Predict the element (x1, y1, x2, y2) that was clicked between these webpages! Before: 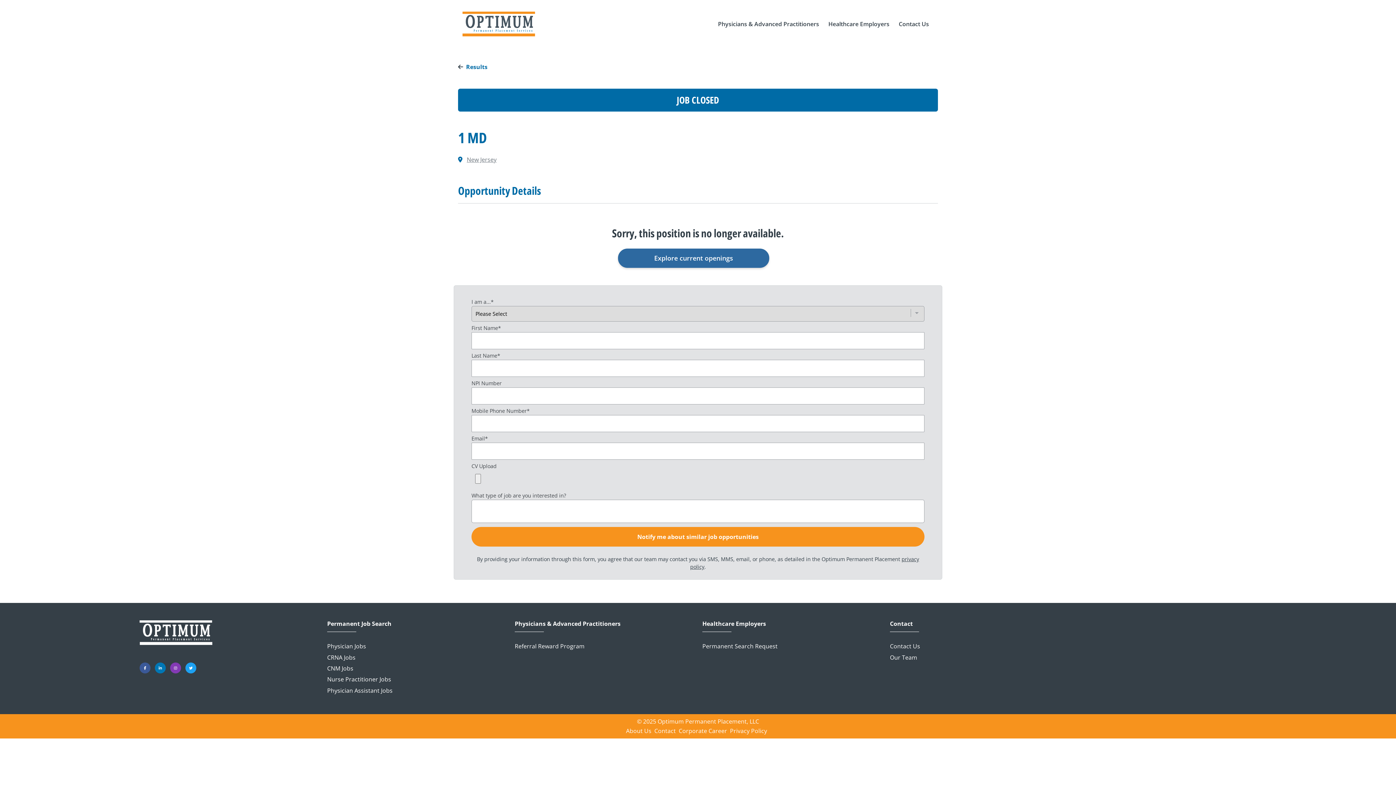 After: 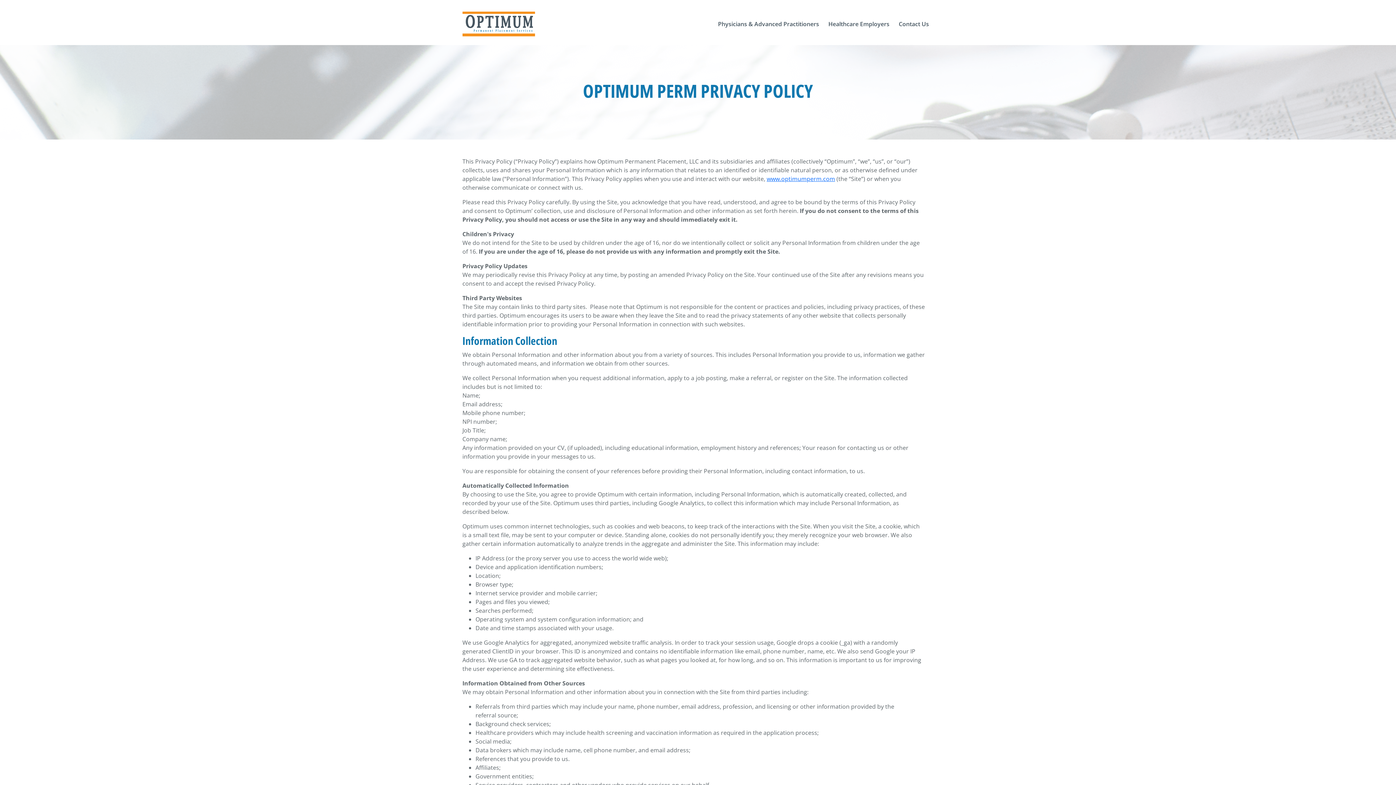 Action: label: Privacy Policy bbox: (730, 726, 770, 736)